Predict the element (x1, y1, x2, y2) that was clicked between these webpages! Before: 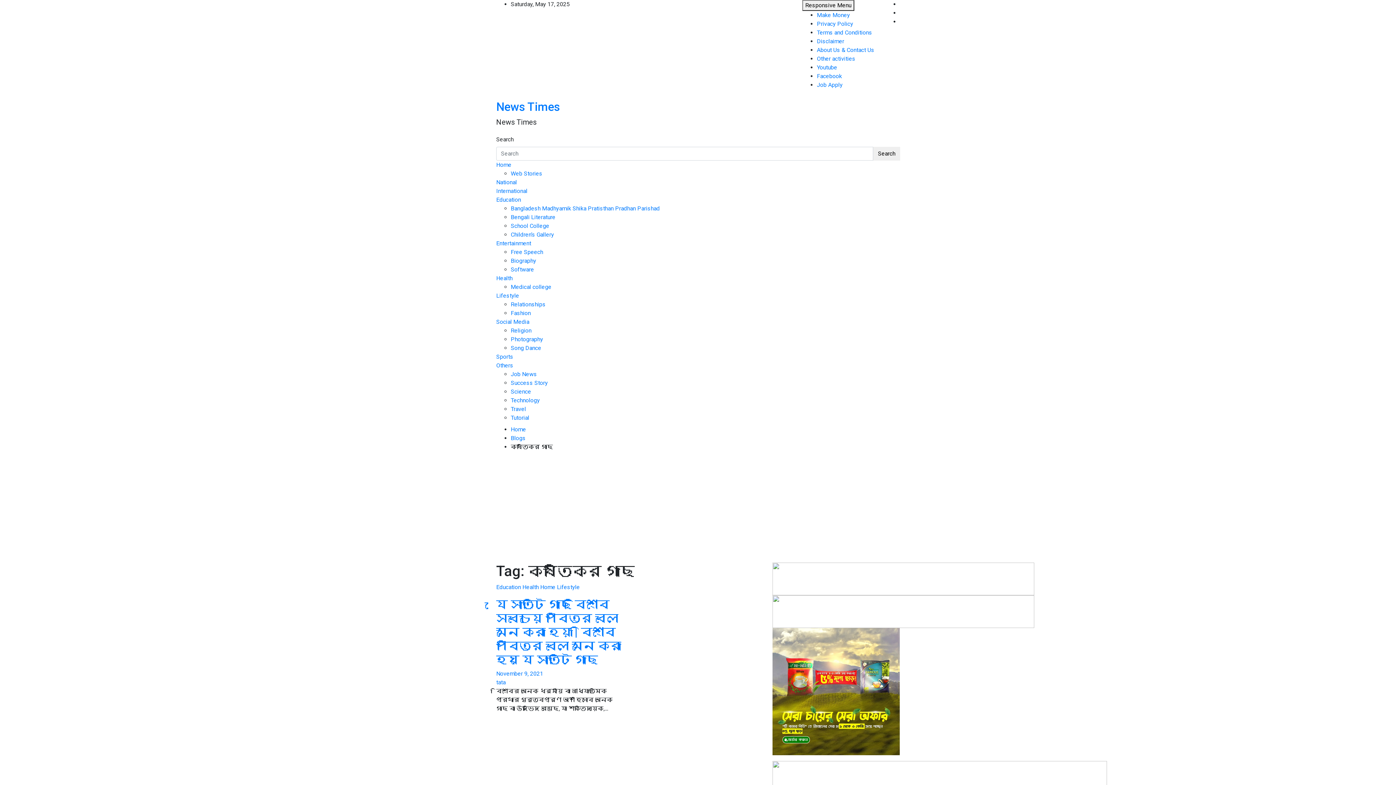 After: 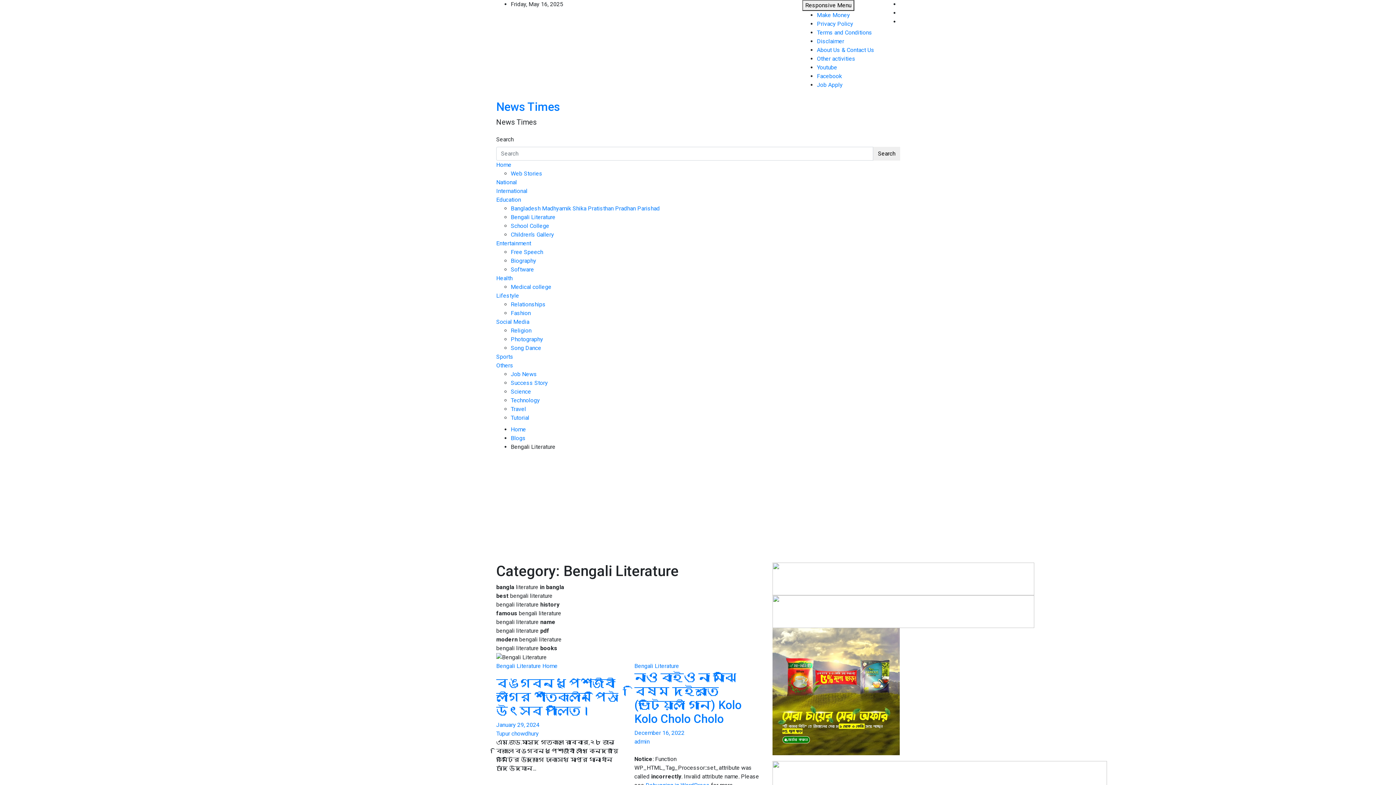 Action: bbox: (510, 213, 555, 220) label: Bengali Literature